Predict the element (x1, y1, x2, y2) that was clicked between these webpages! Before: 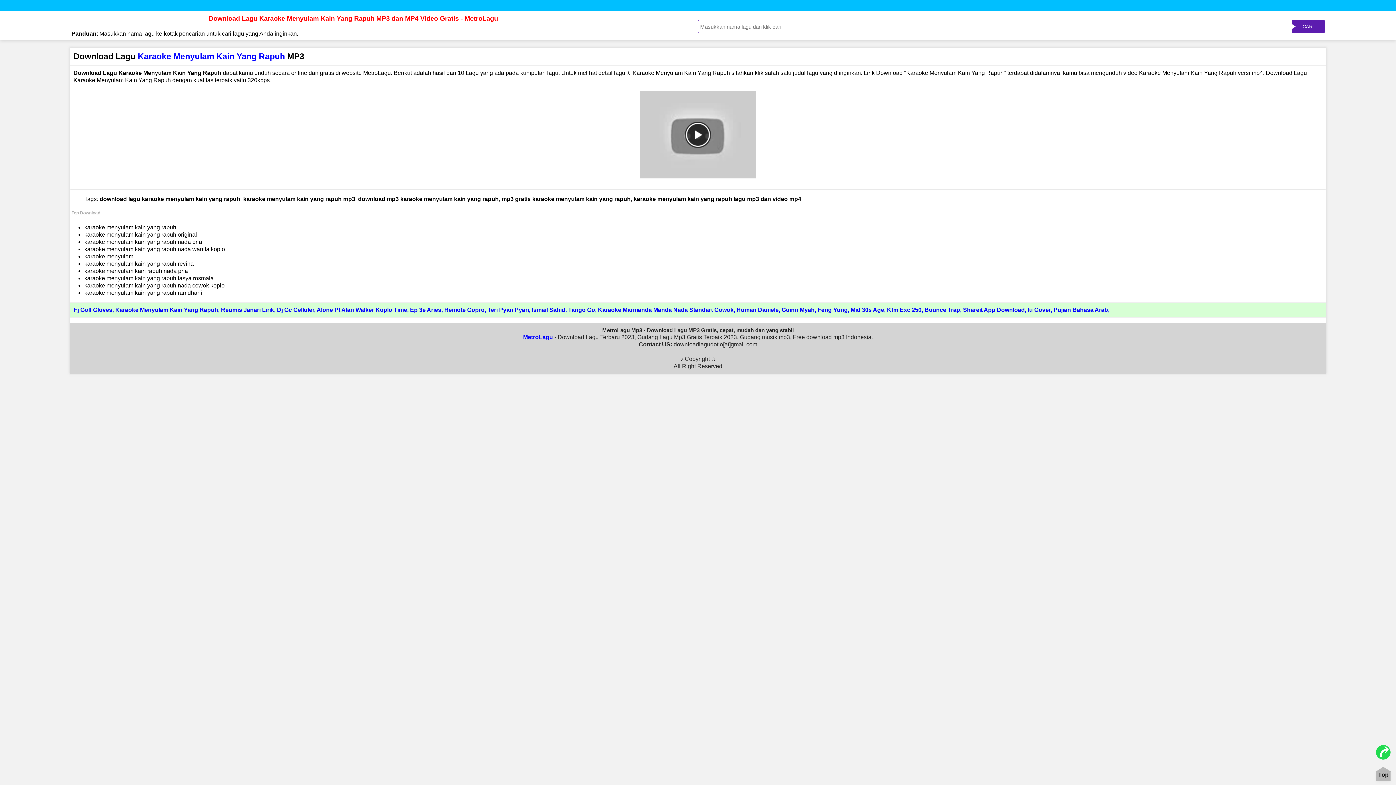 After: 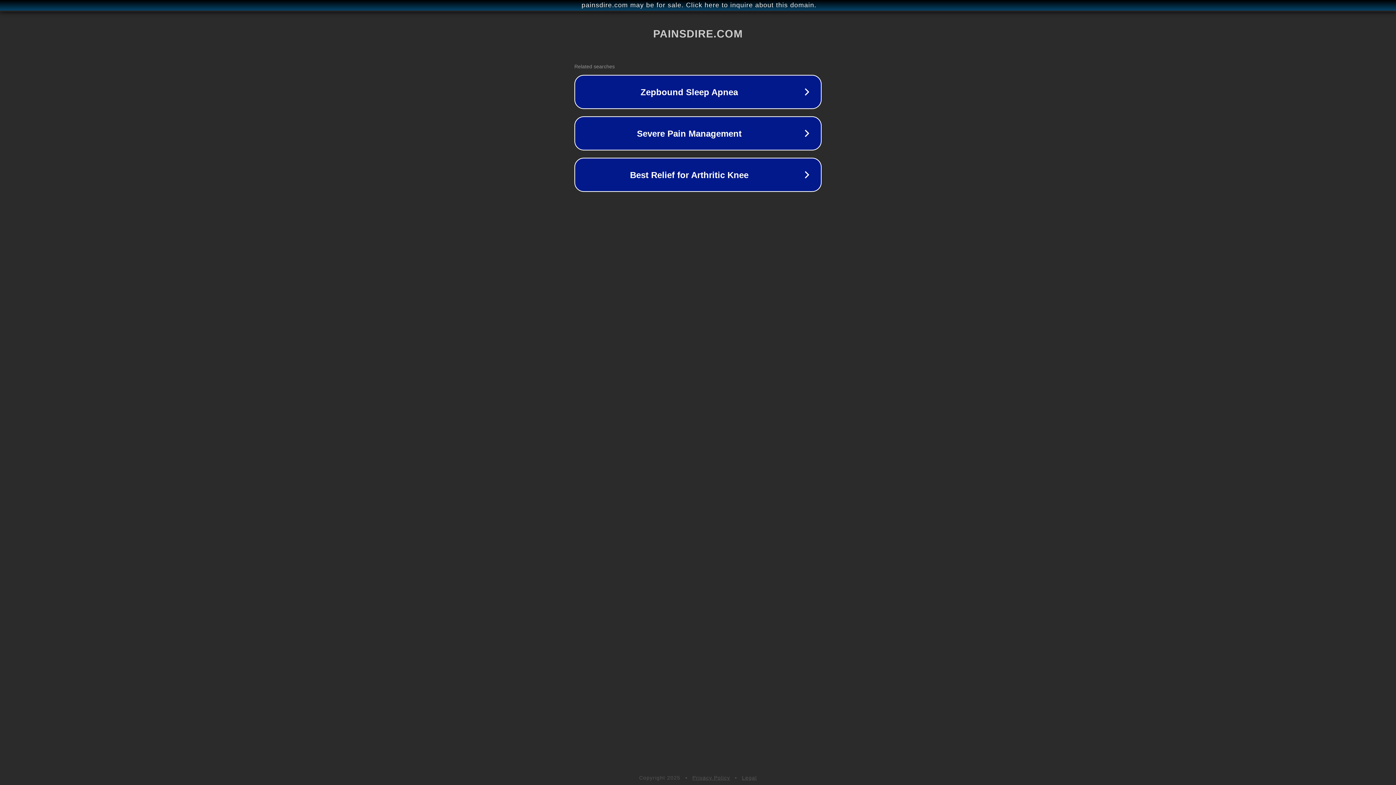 Action: label: Human Daniele bbox: (736, 306, 778, 313)